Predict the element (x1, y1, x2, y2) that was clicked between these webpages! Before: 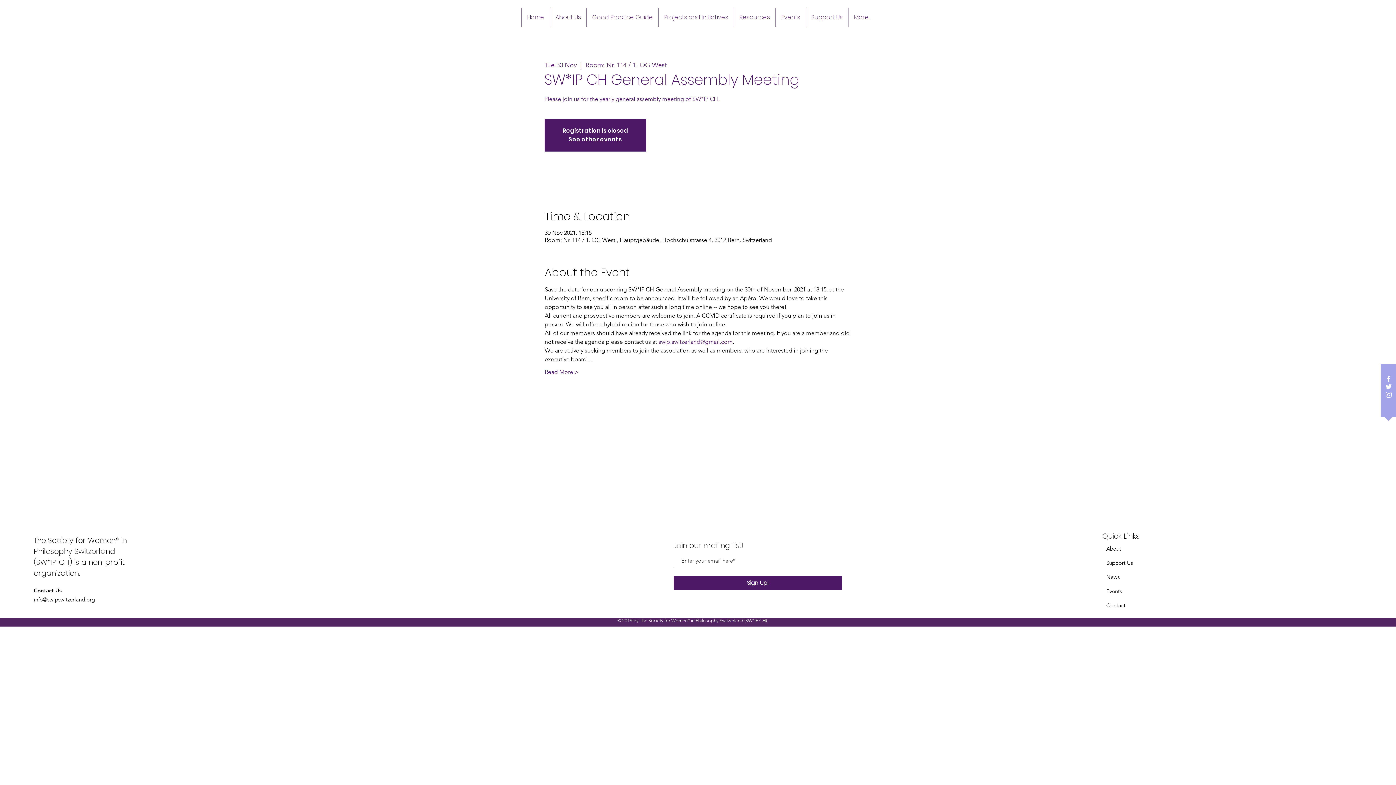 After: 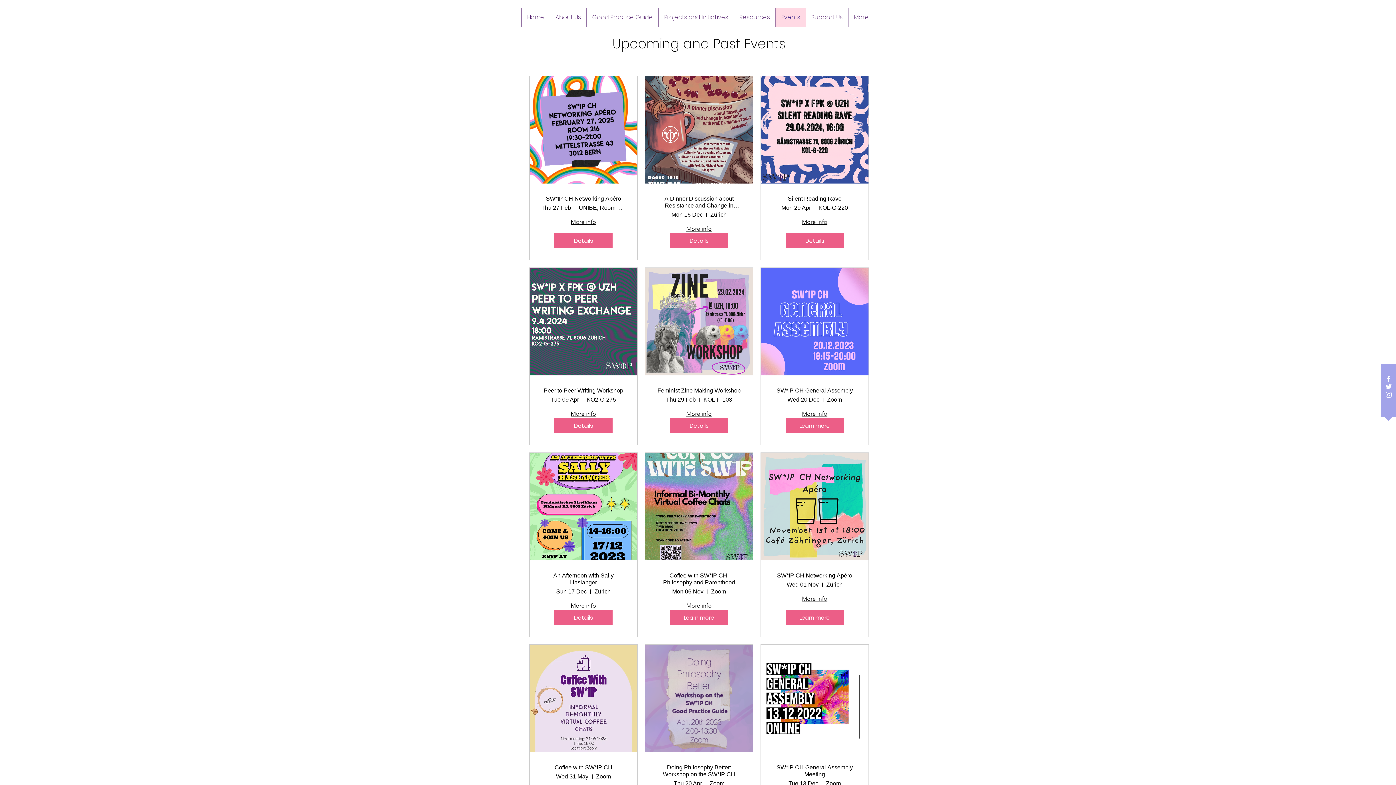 Action: bbox: (775, 7, 805, 26) label: Events